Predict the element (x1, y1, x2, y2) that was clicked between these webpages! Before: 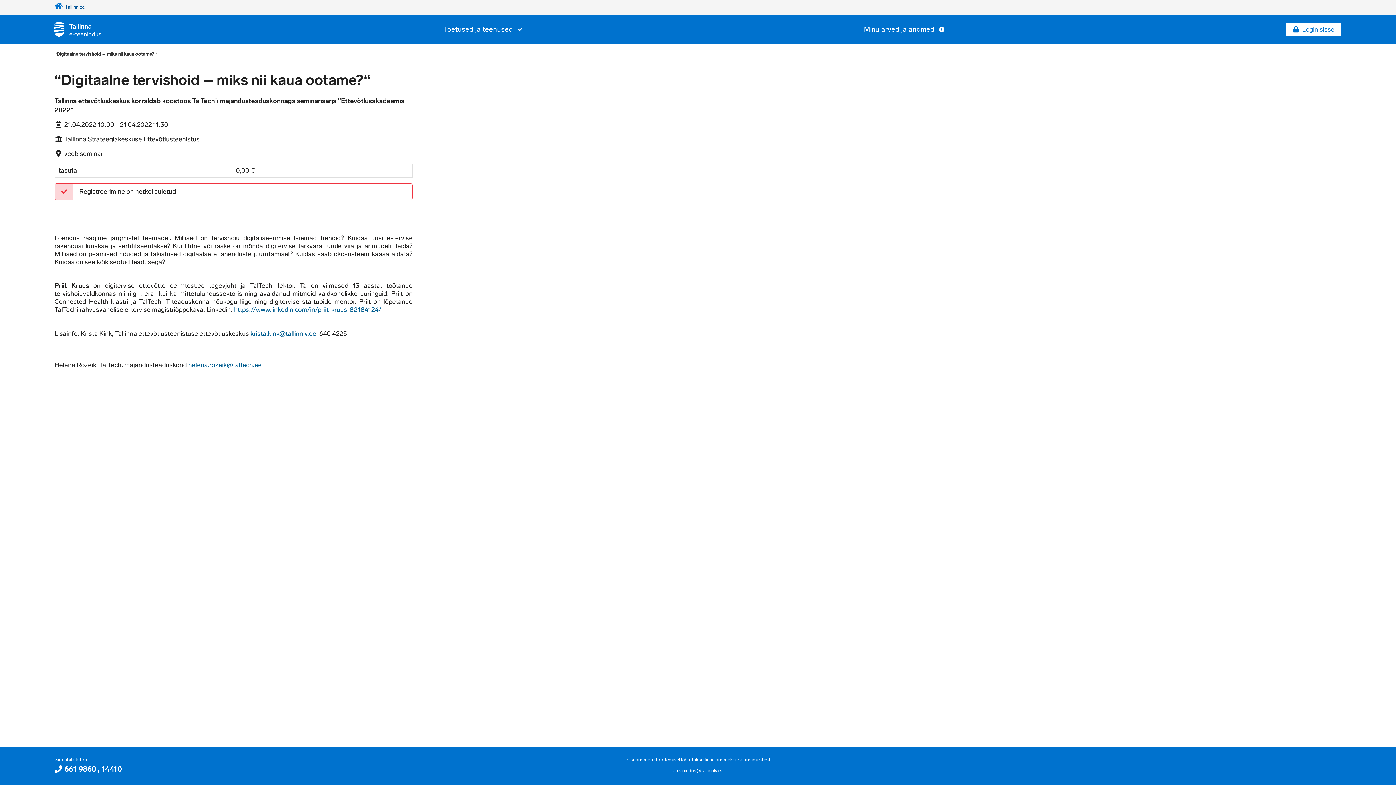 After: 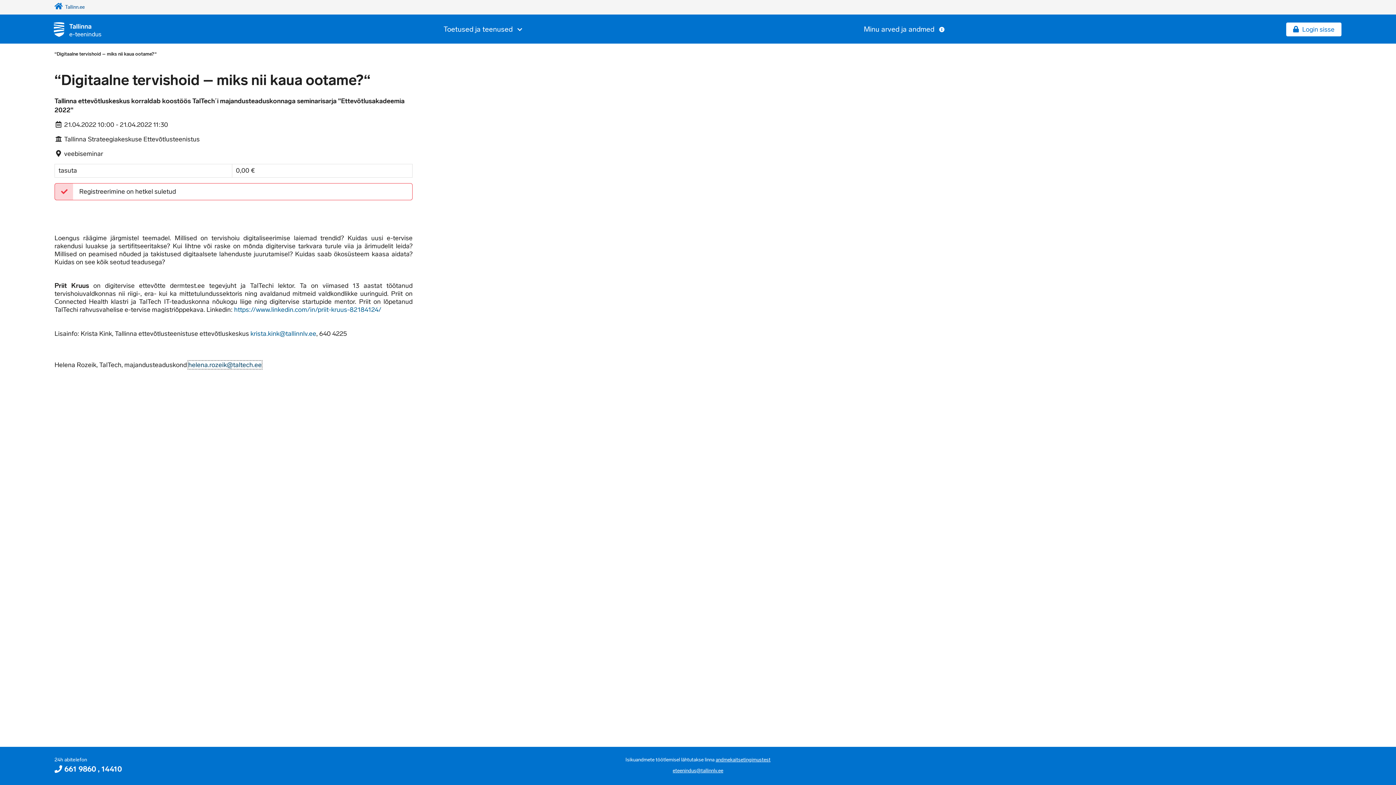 Action: bbox: (188, 361, 261, 369) label: helena.rozeik@taltech.ee